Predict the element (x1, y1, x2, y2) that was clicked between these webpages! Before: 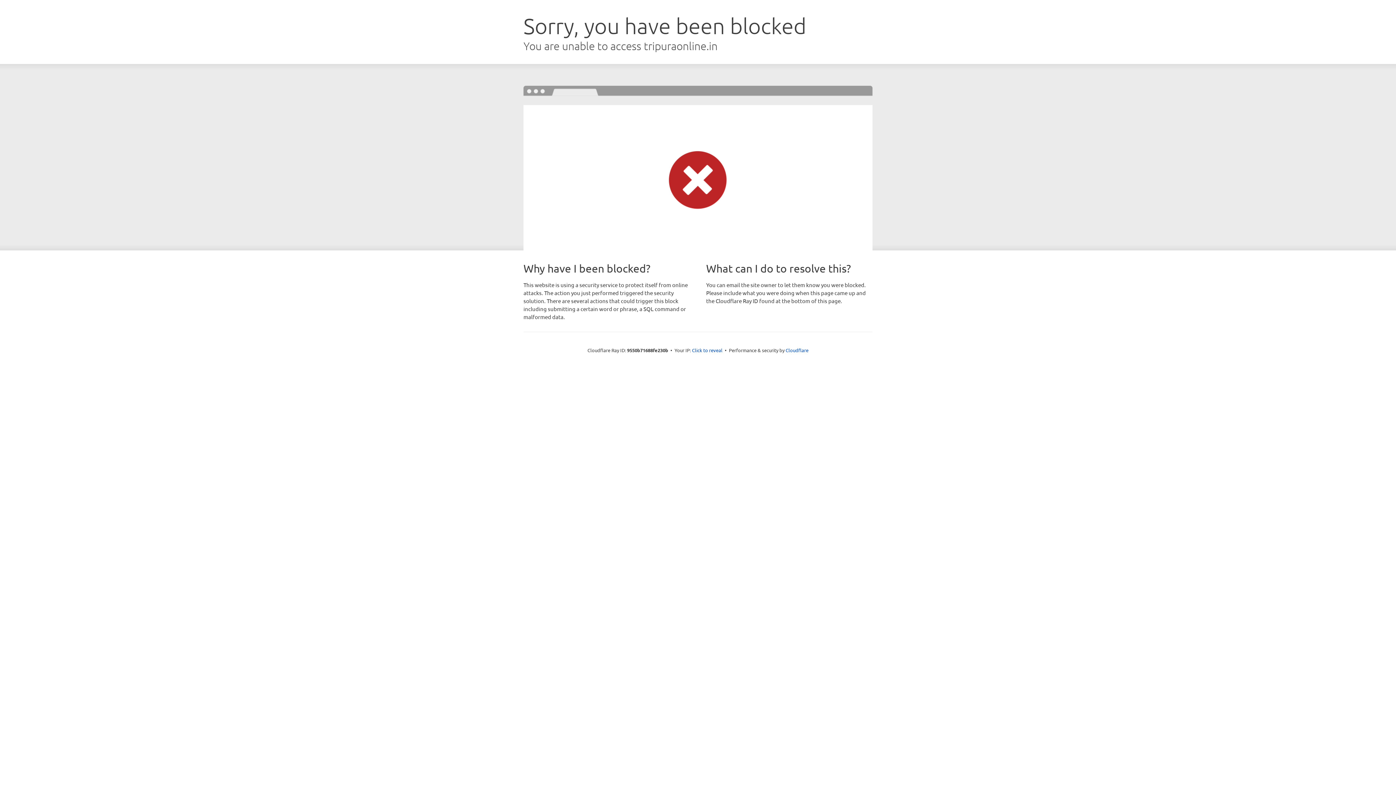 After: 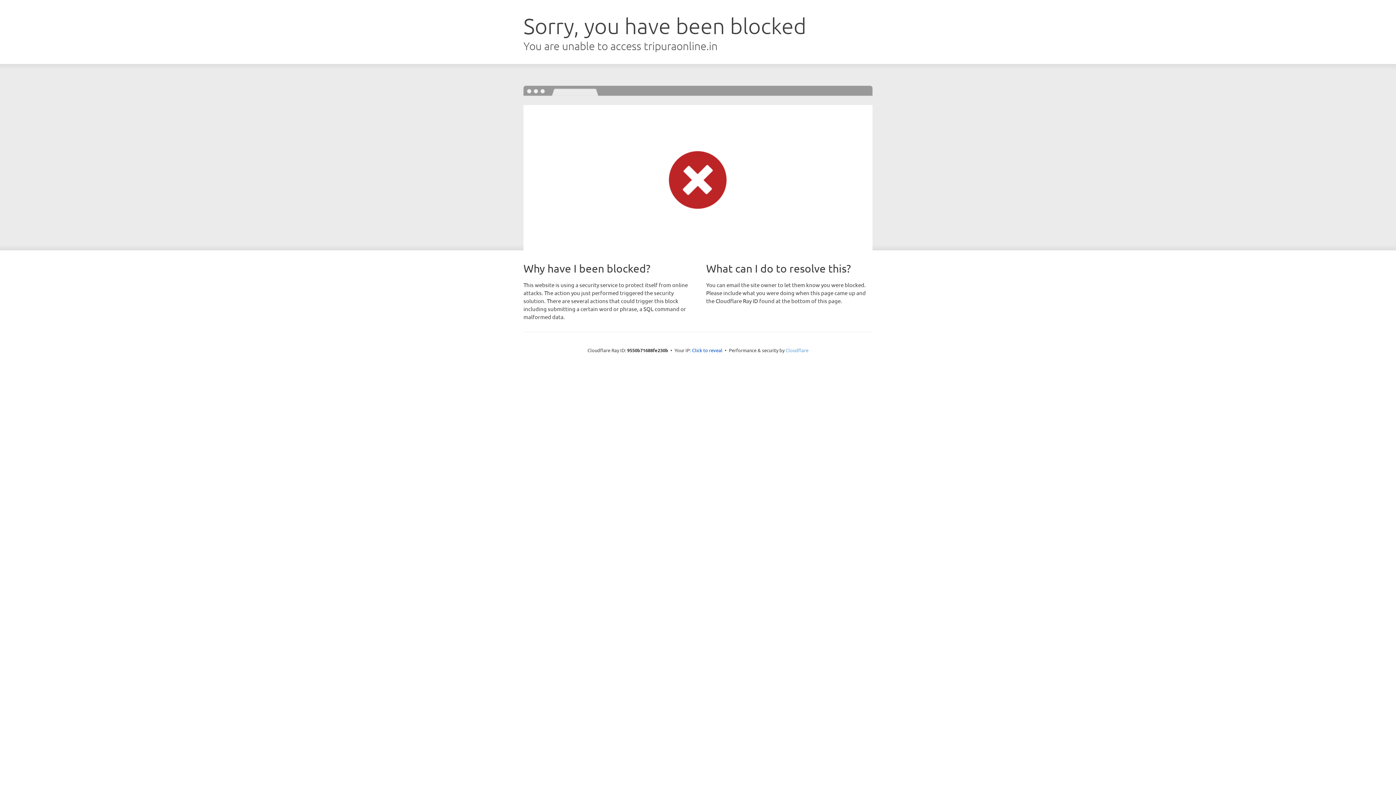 Action: label: Cloudflare bbox: (785, 347, 808, 353)